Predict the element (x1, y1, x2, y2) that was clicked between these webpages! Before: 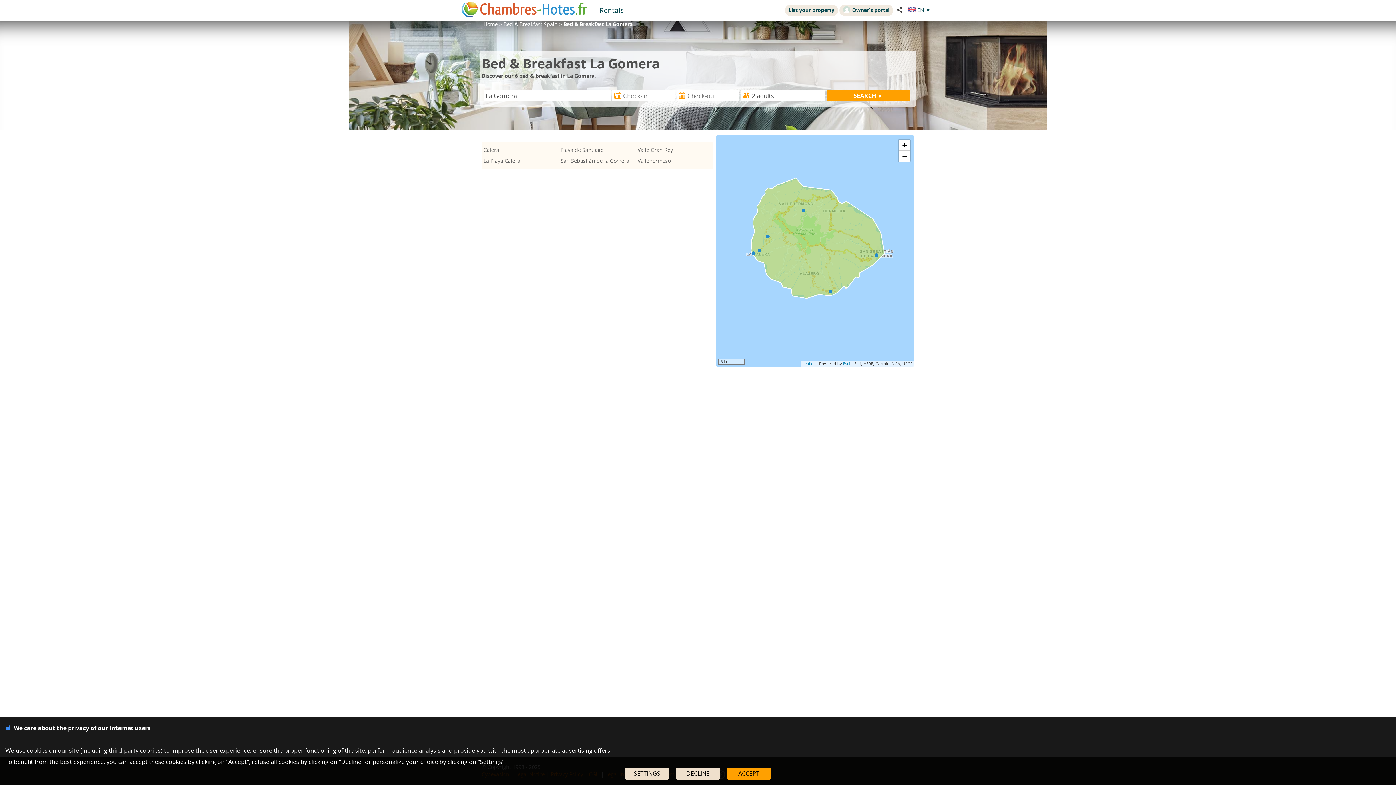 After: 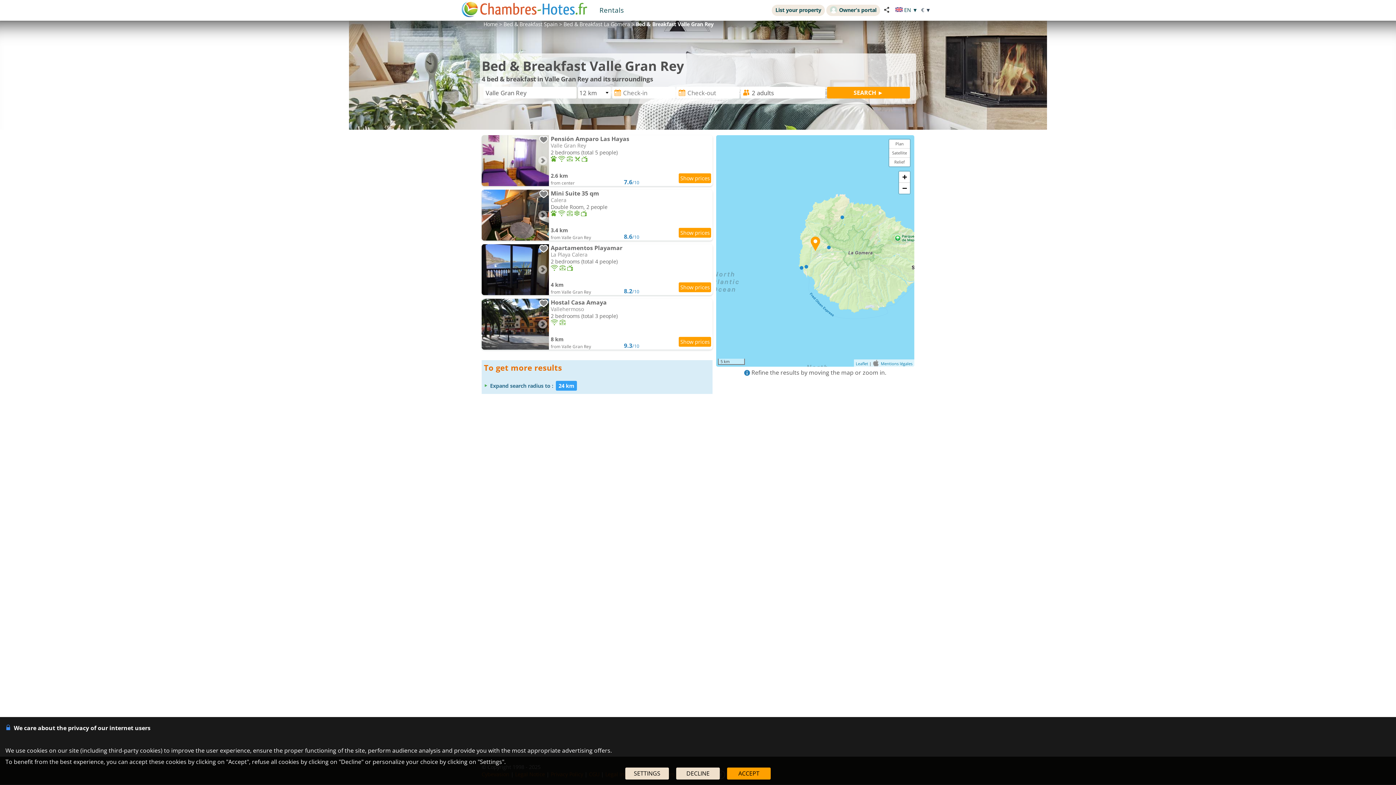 Action: bbox: (637, 146, 673, 153) label: Valle Gran Rey